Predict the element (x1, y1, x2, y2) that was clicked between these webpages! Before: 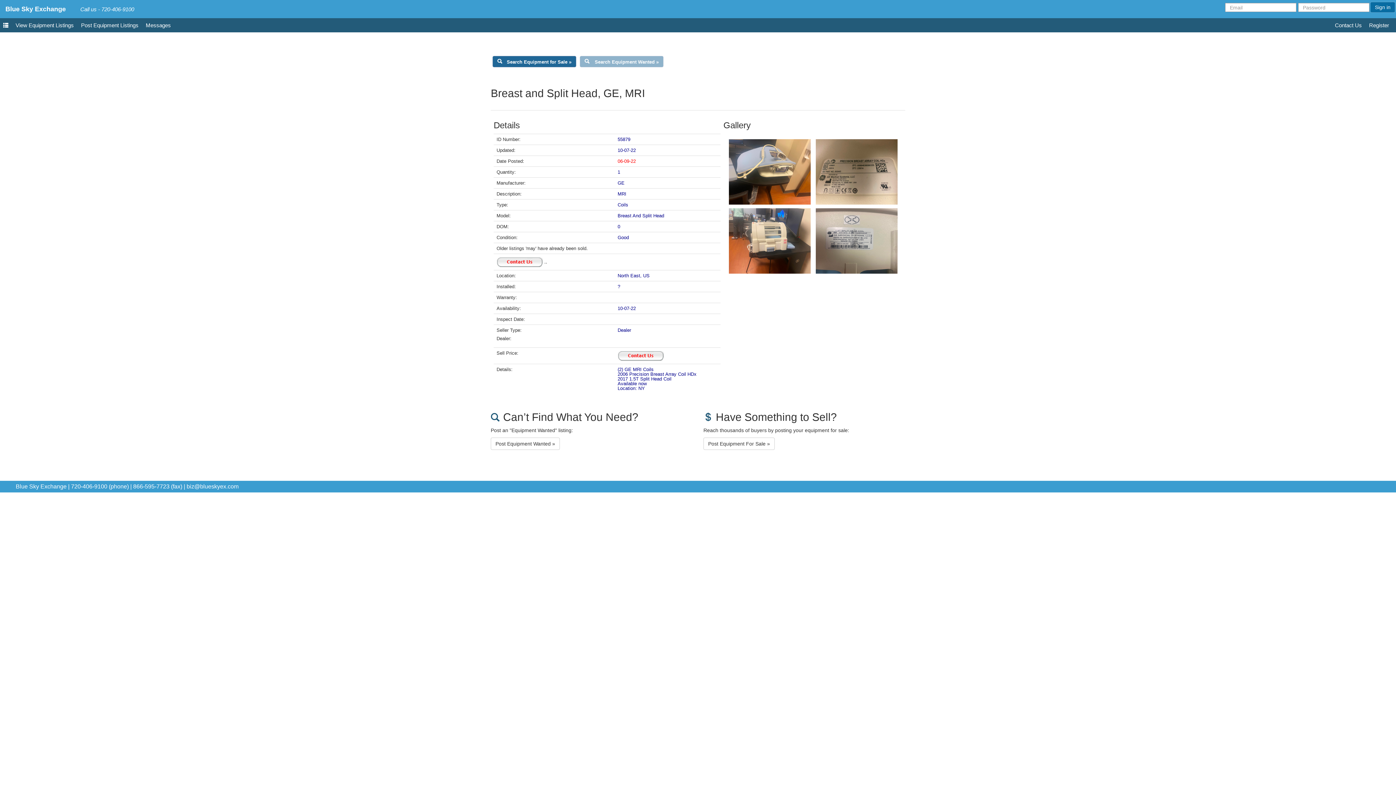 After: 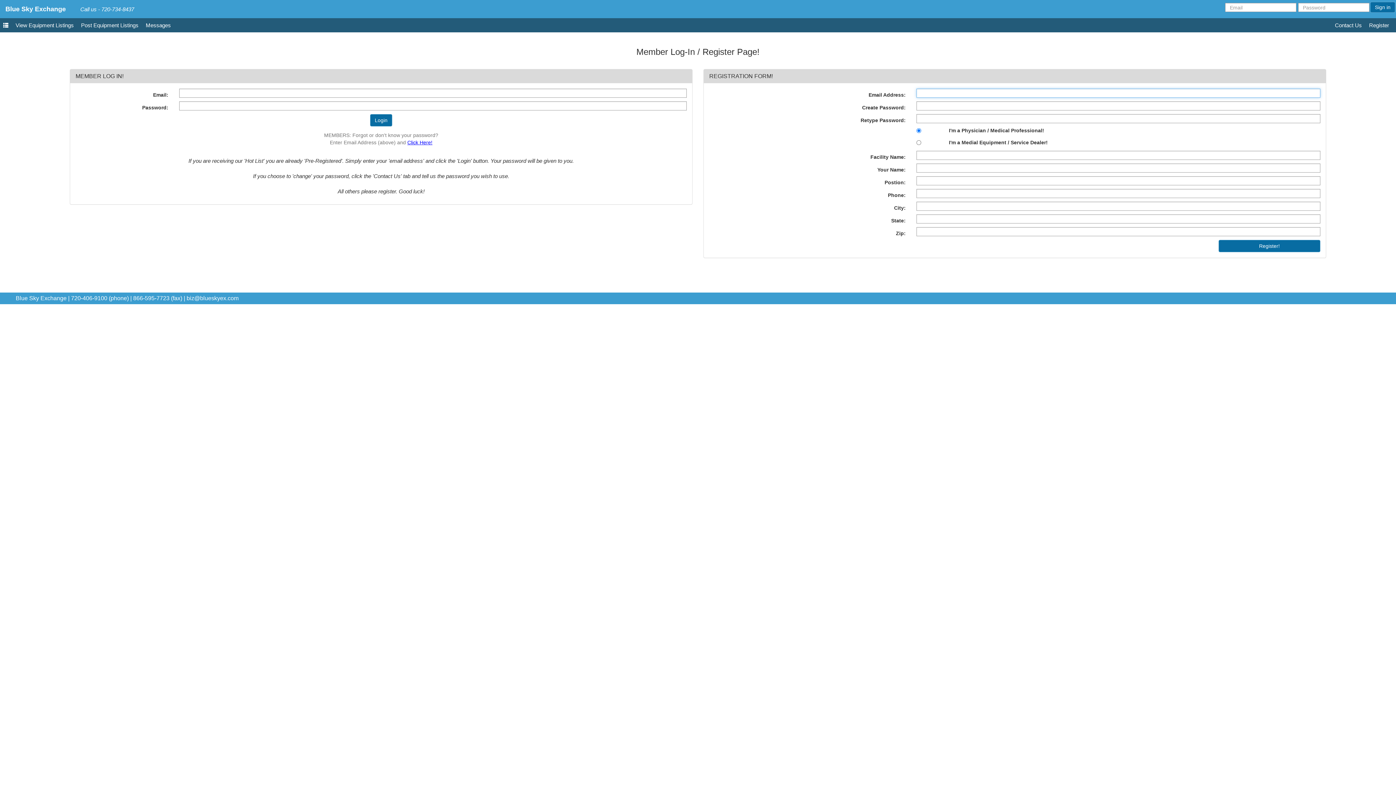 Action: bbox: (81, 22, 138, 28) label: Post Equipment Listings